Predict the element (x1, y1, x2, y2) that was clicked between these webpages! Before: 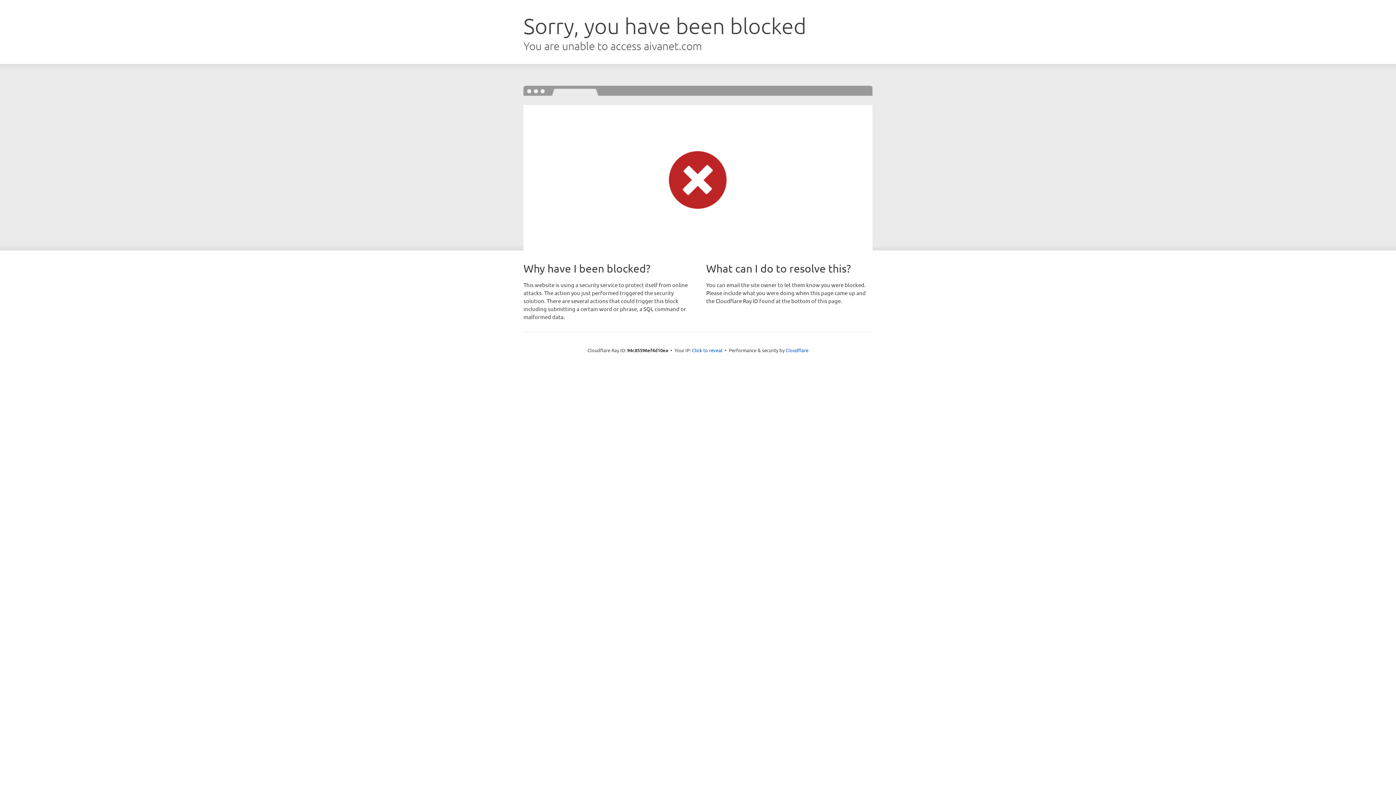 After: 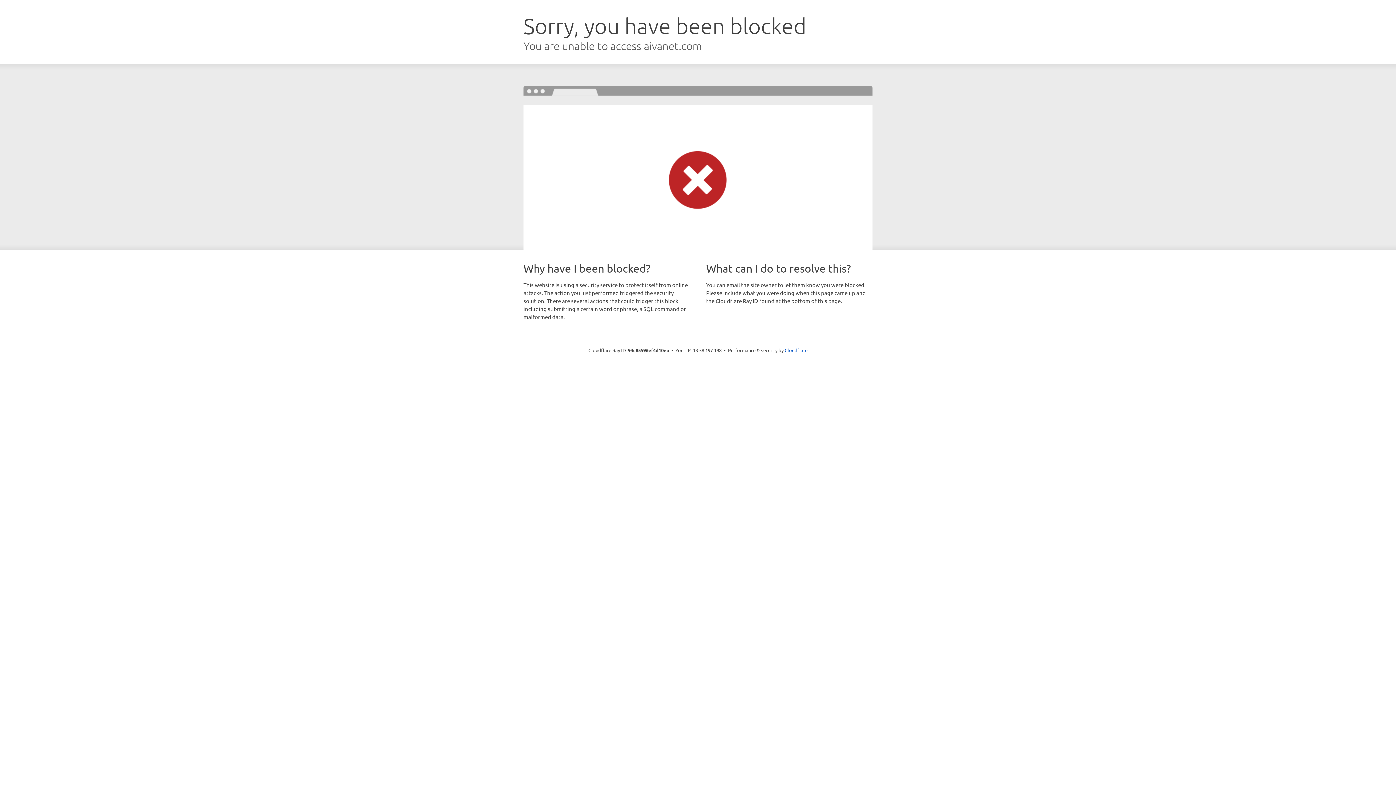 Action: label: Click to reveal bbox: (692, 346, 722, 353)